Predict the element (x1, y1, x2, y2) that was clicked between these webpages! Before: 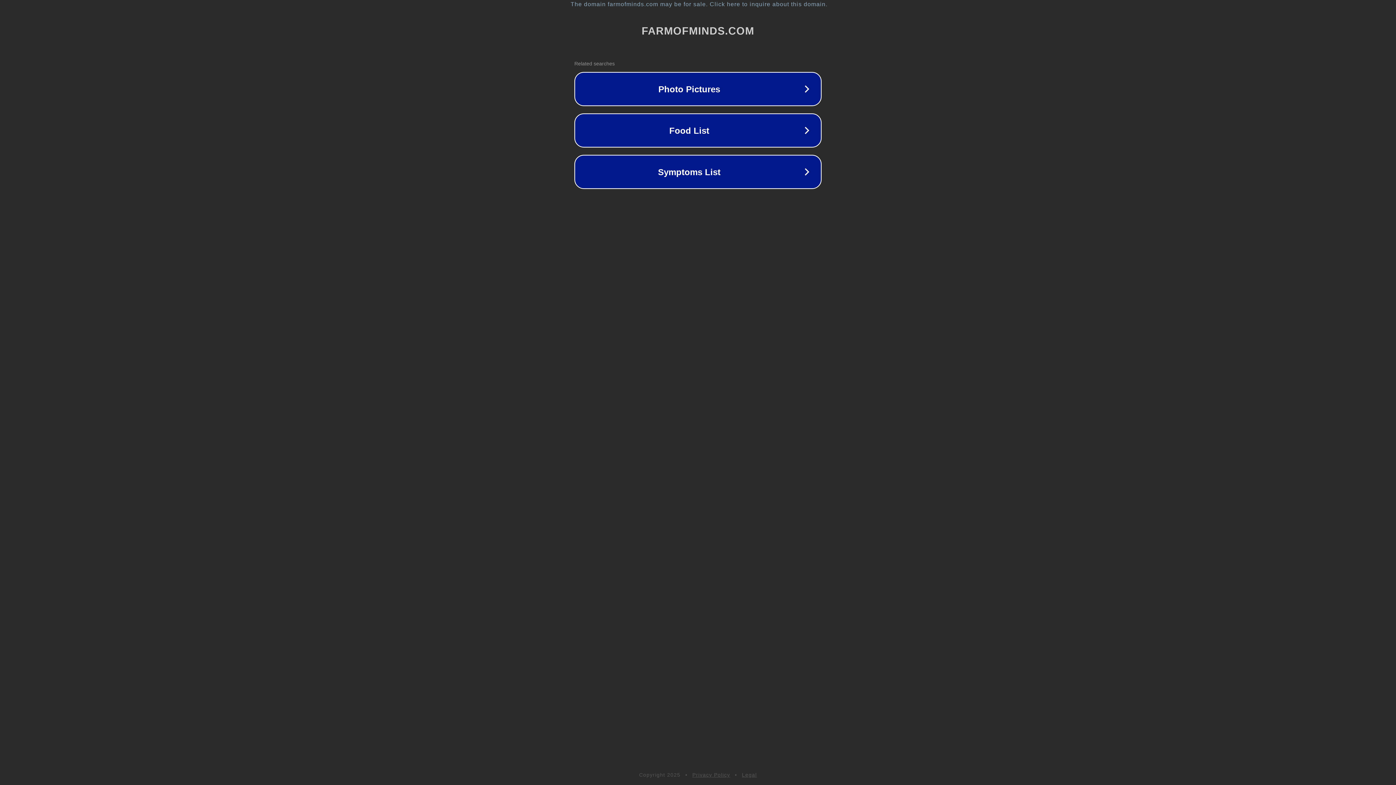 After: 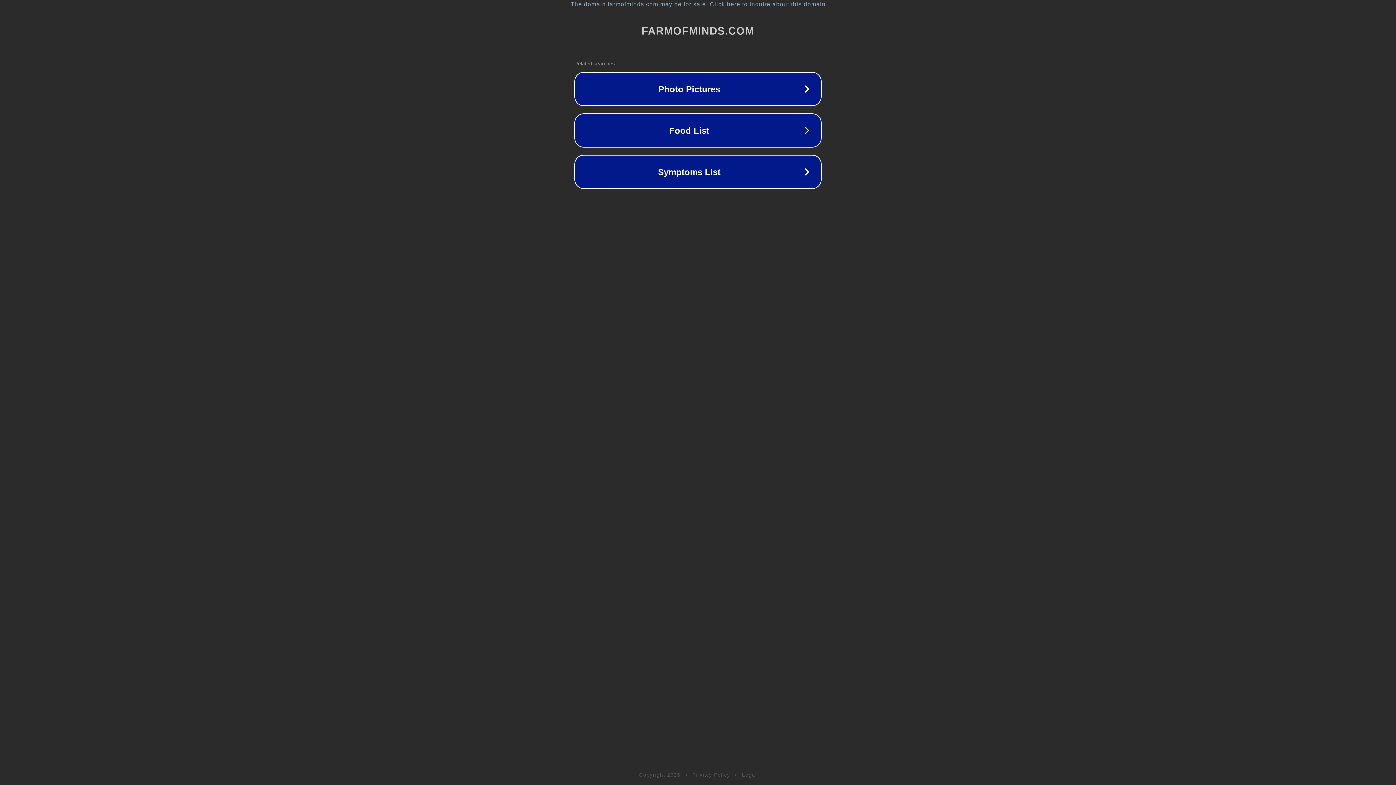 Action: label: Privacy Policy bbox: (692, 772, 730, 778)